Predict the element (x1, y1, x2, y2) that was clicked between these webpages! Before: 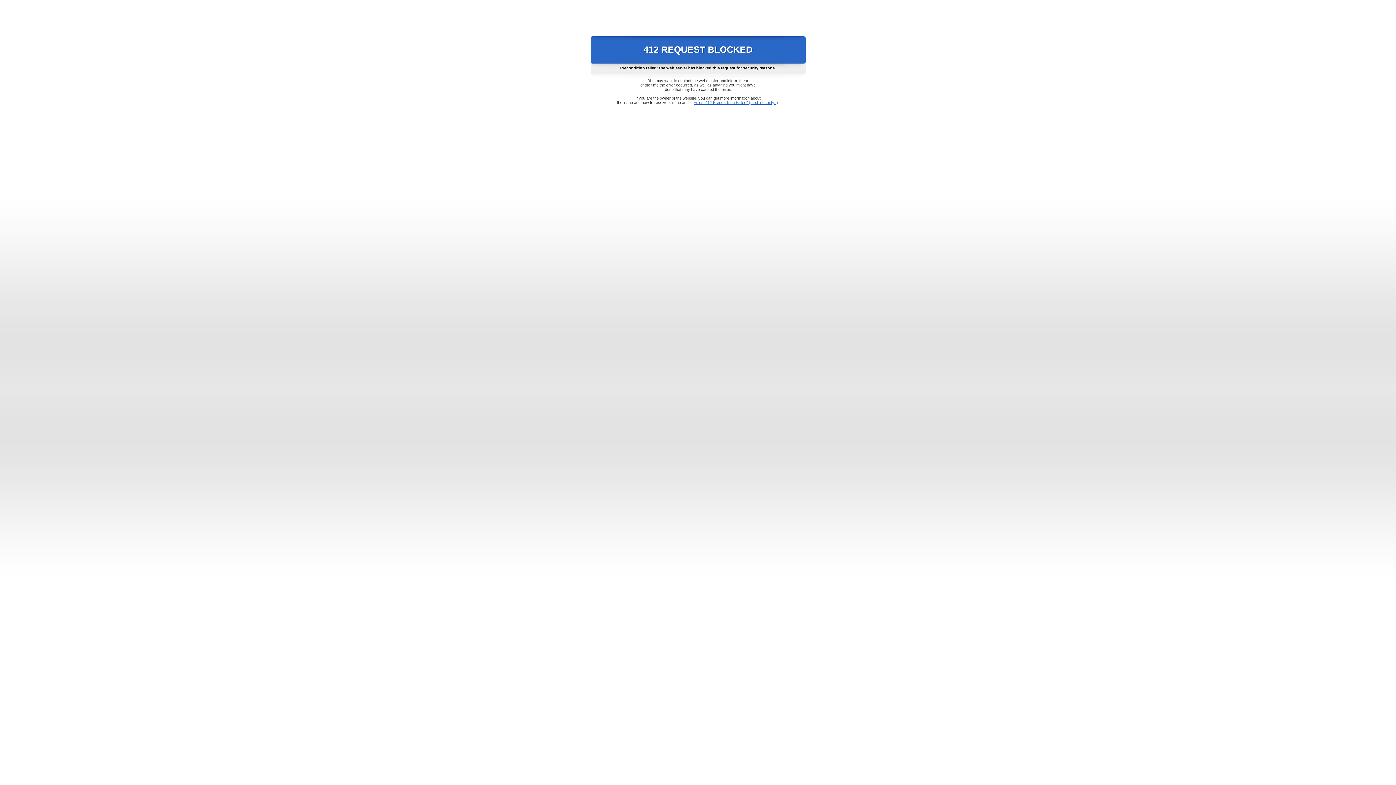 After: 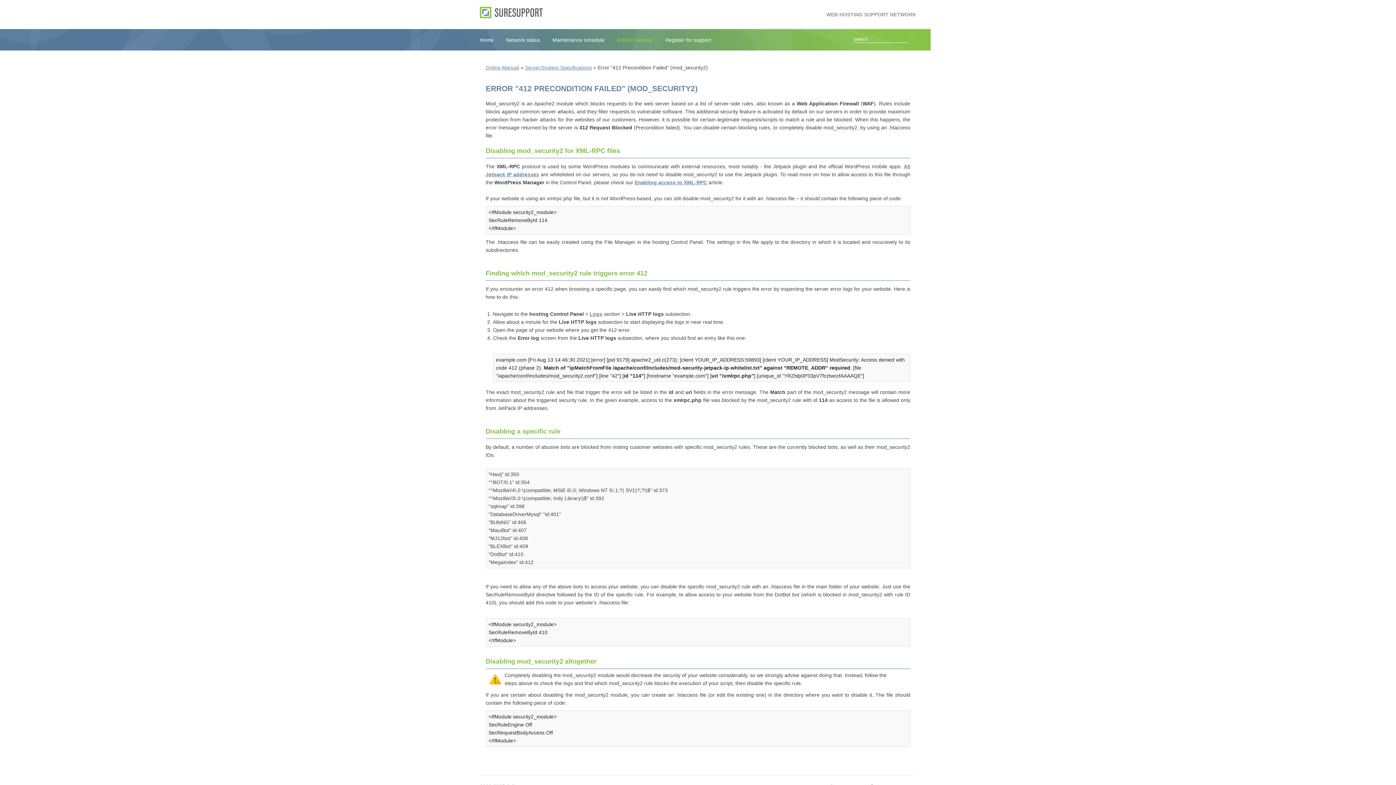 Action: label: Error "412 Precondition Failed" (mod_security2) bbox: (693, 100, 778, 104)